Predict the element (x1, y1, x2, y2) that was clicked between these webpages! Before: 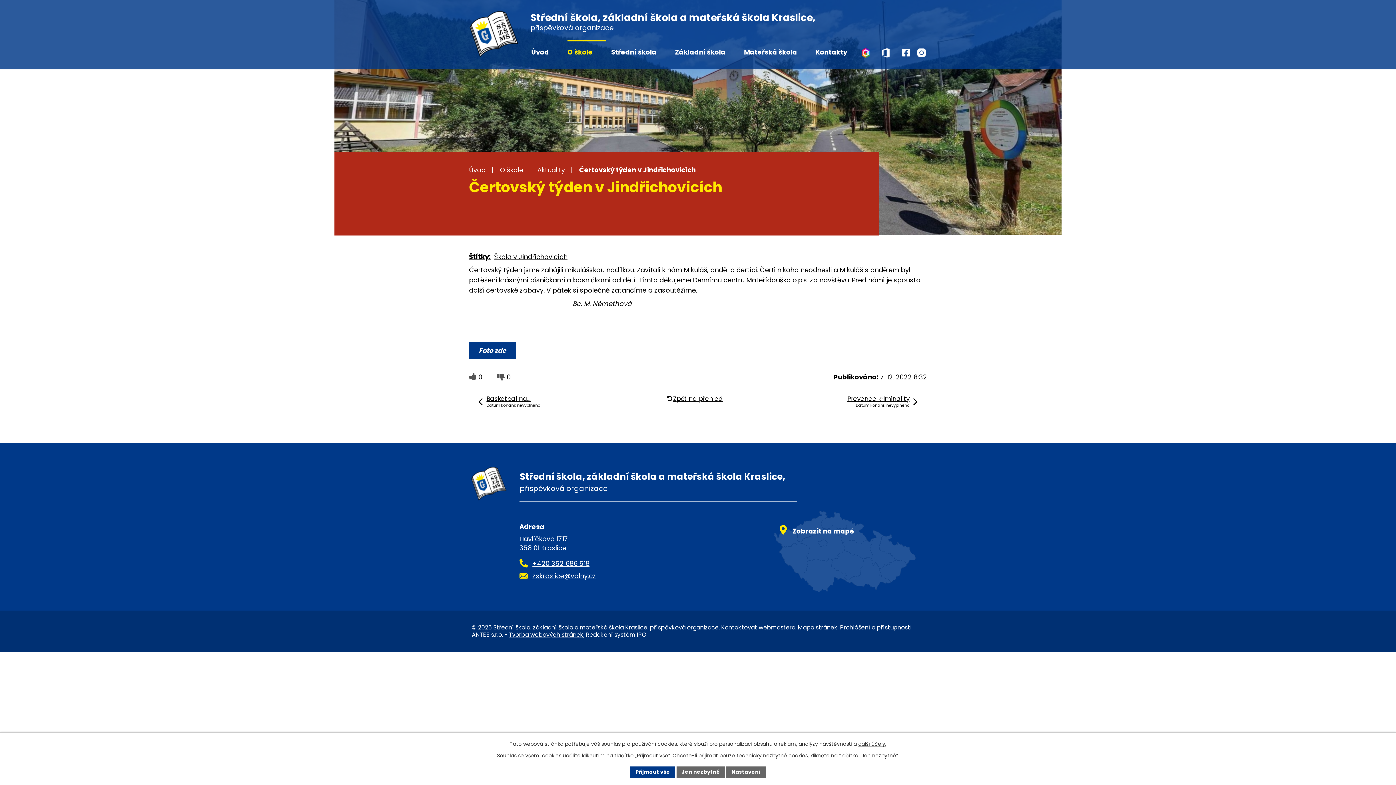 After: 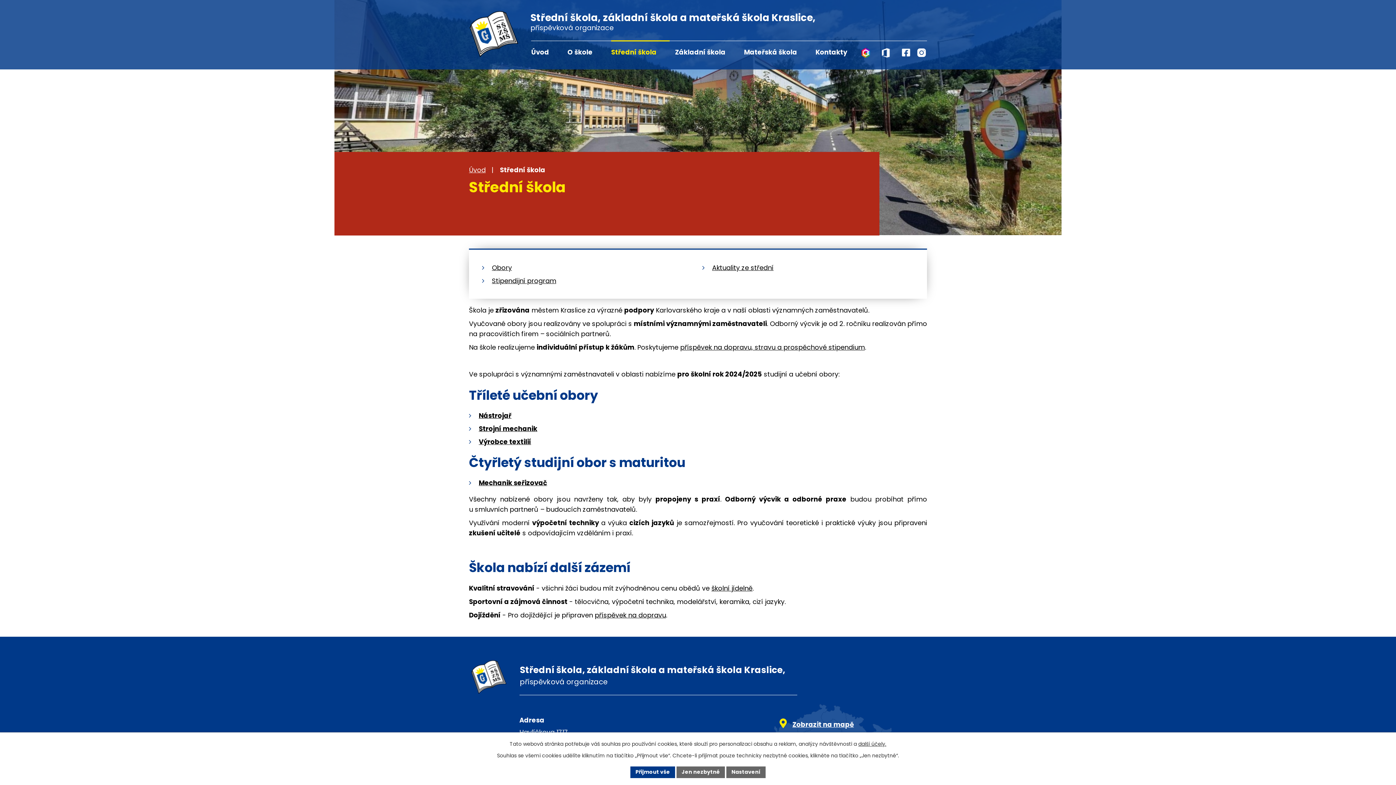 Action: bbox: (611, 40, 669, 70) label: Střední škola